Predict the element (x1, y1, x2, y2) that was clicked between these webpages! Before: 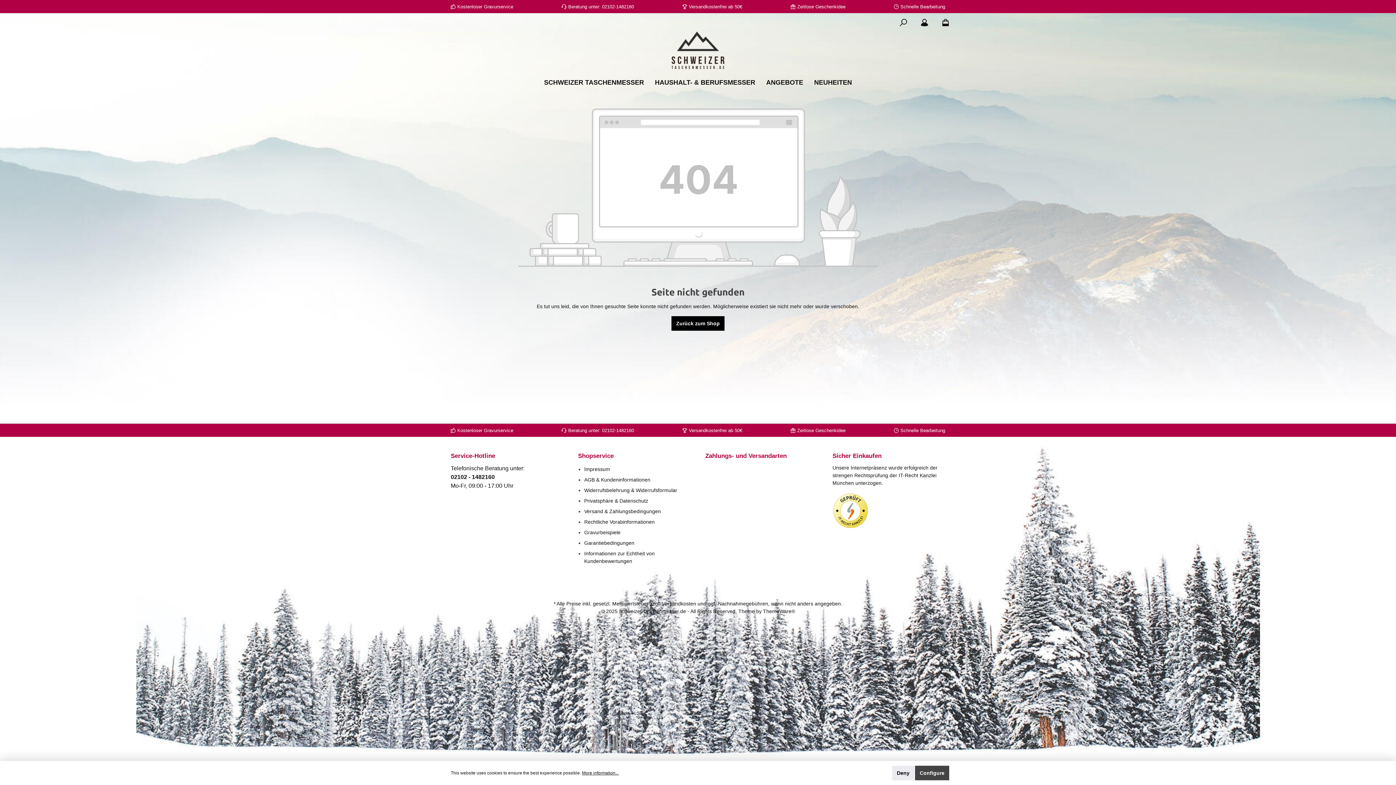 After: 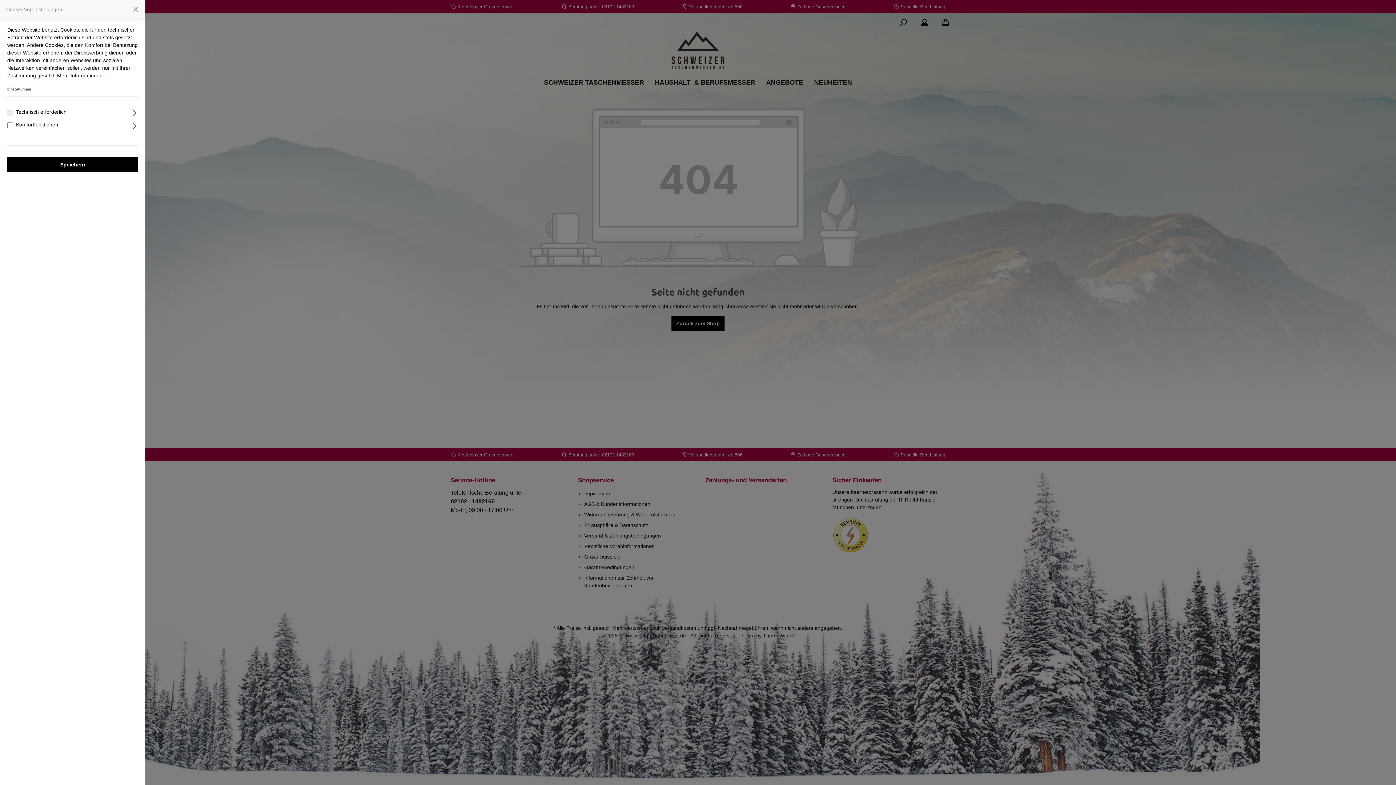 Action: label: Configure bbox: (915, 766, 949, 780)